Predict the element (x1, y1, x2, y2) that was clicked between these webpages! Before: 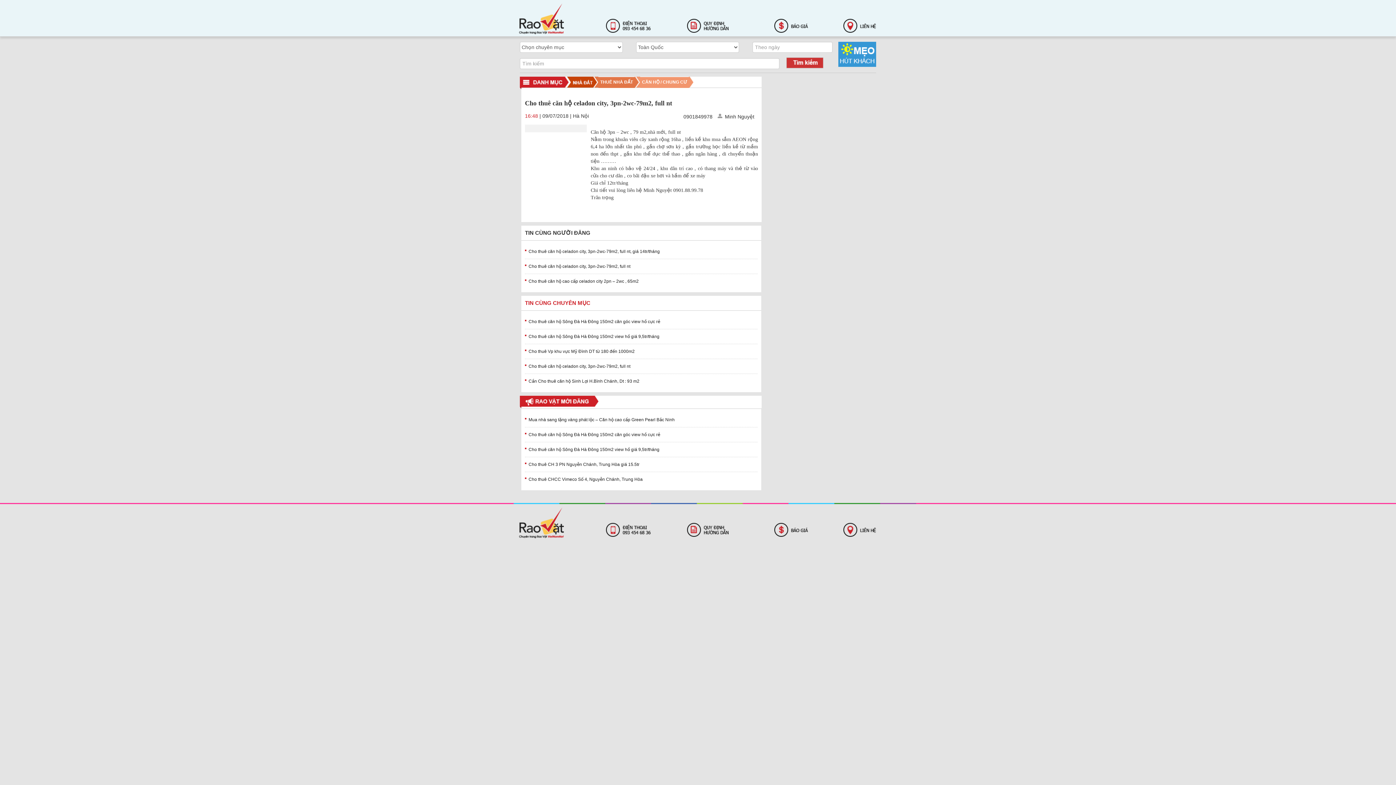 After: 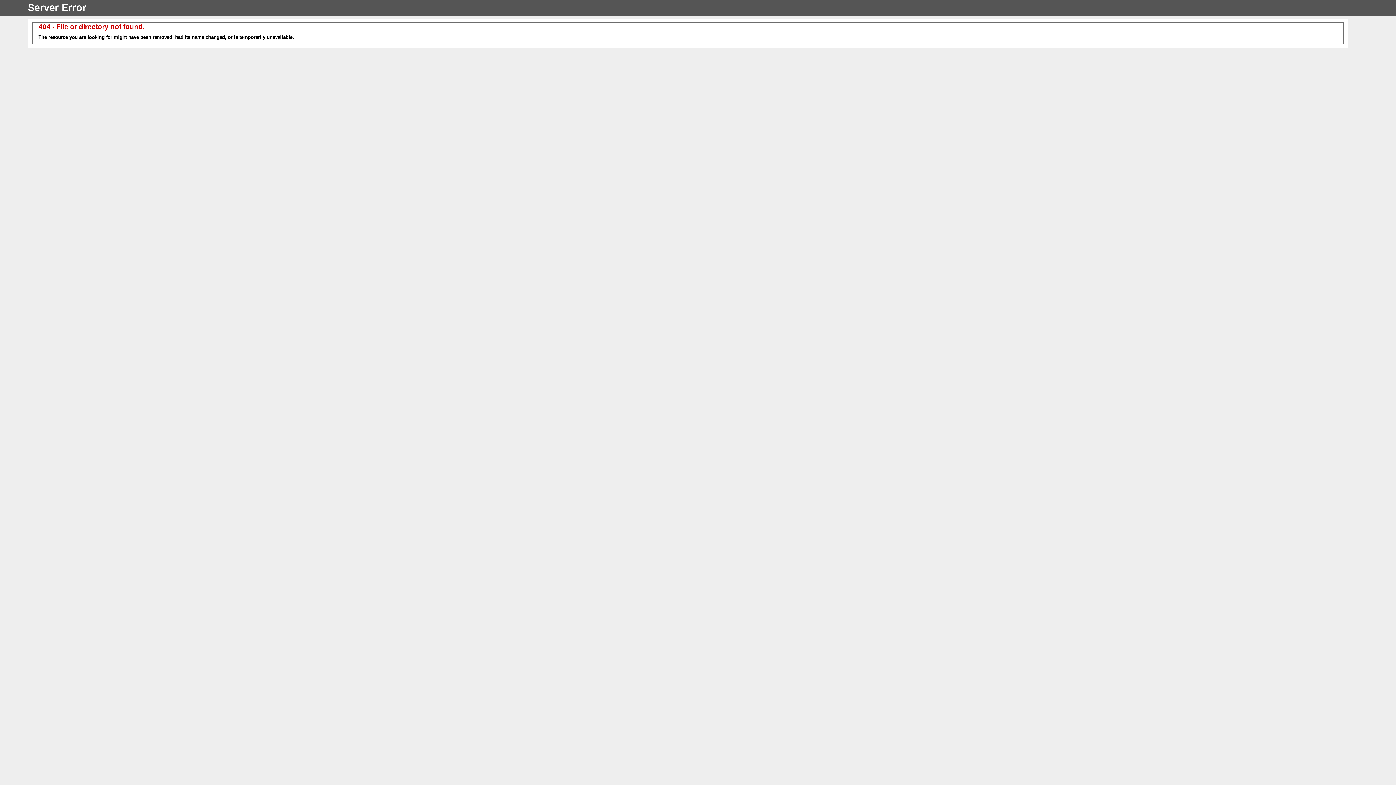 Action: bbox: (767, 526, 808, 532)